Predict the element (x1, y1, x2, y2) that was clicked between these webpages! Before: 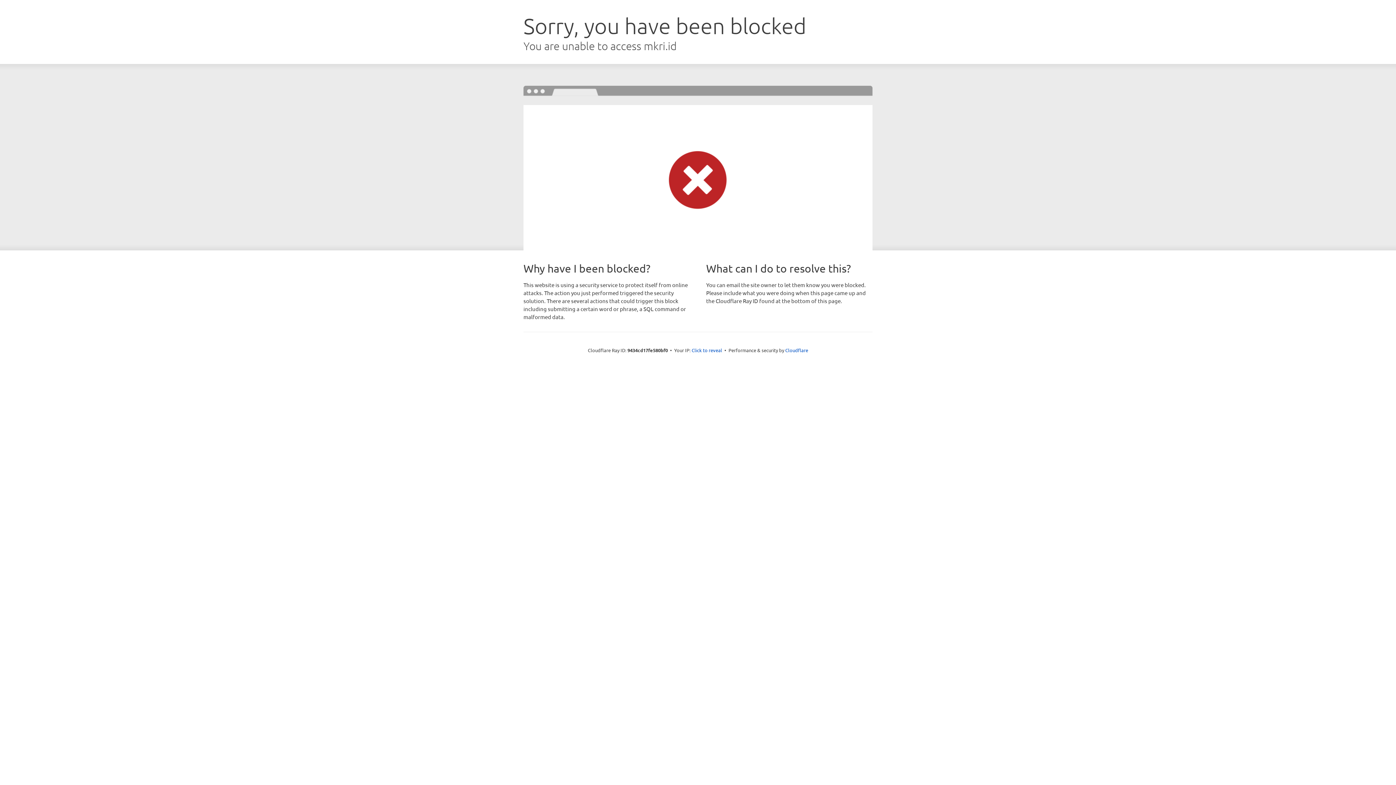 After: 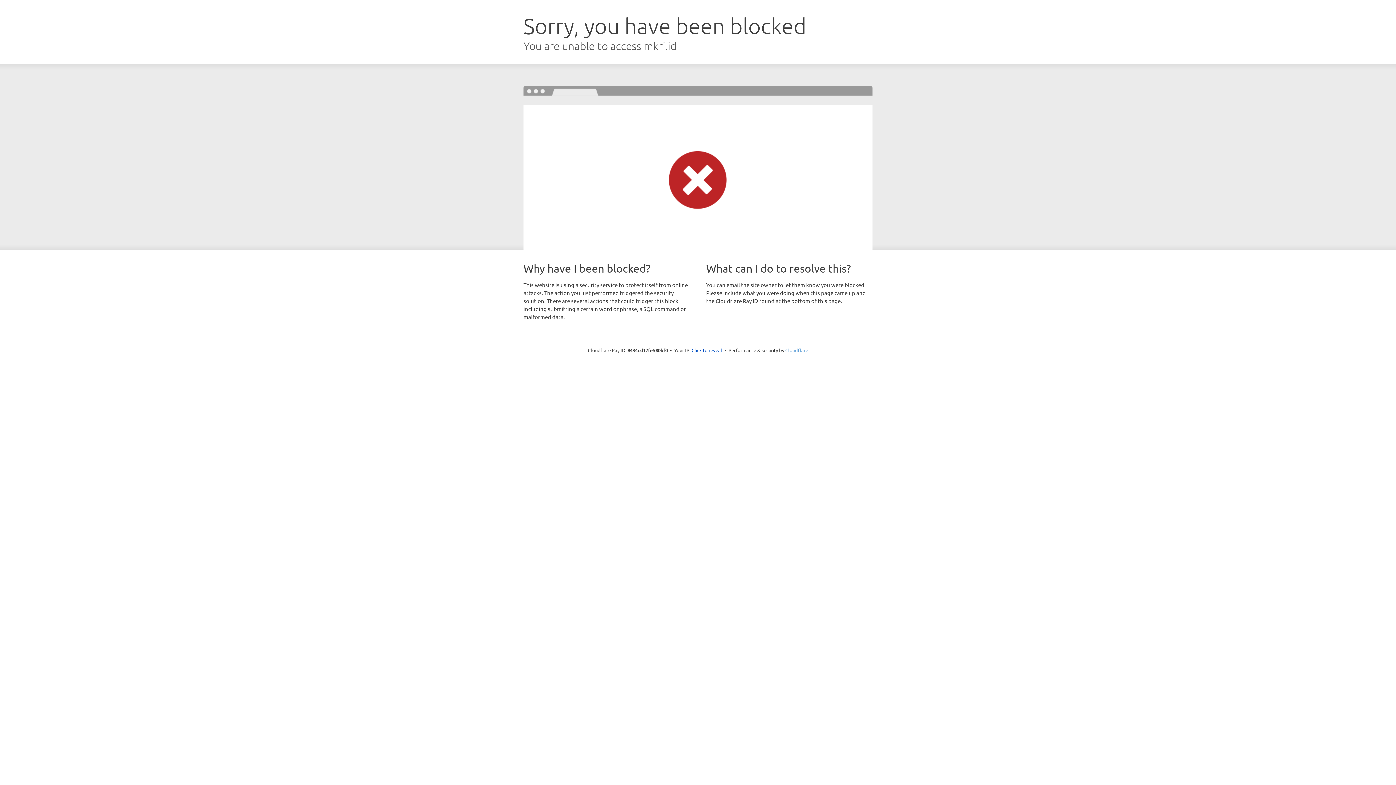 Action: bbox: (785, 347, 808, 353) label: Cloudflare